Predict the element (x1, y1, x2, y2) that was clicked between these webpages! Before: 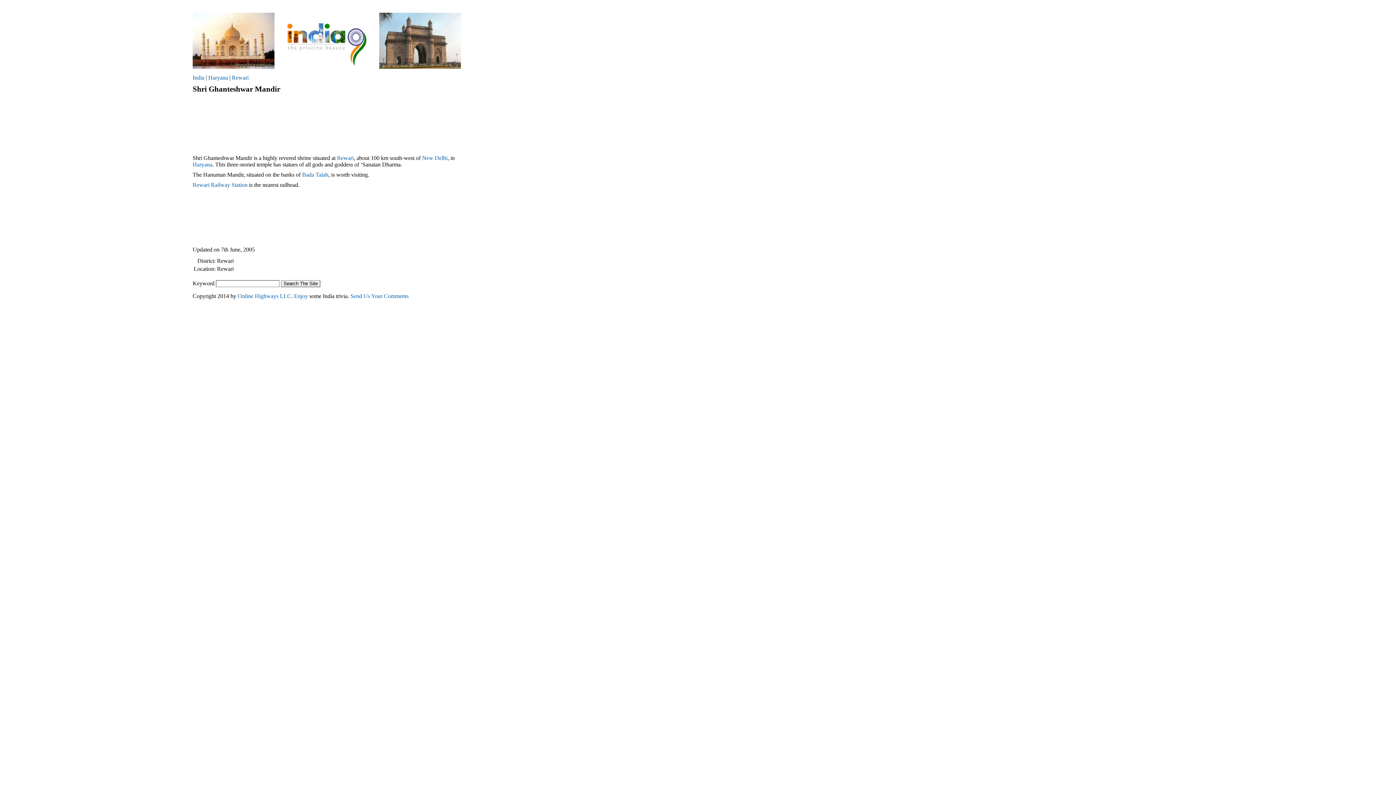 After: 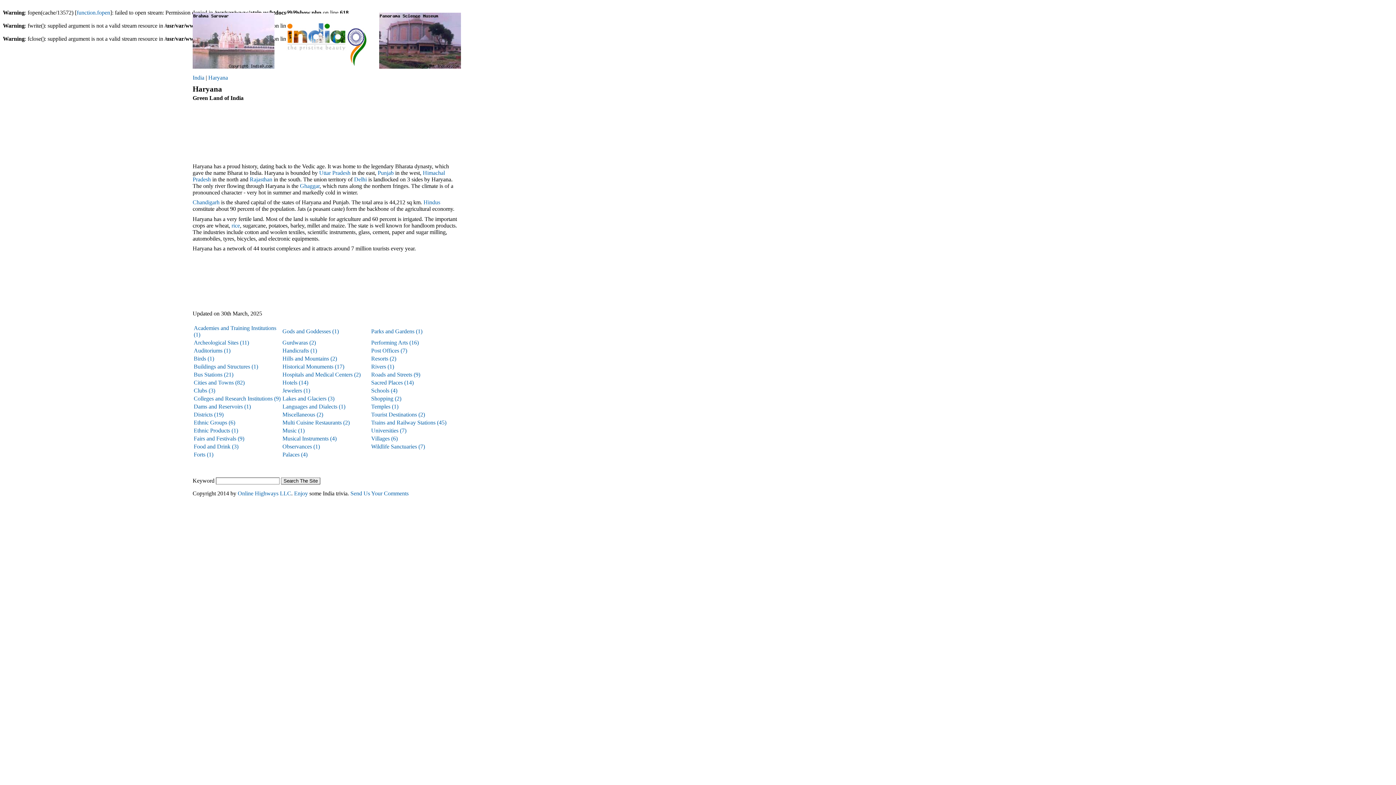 Action: bbox: (192, 161, 212, 167) label: Haryana